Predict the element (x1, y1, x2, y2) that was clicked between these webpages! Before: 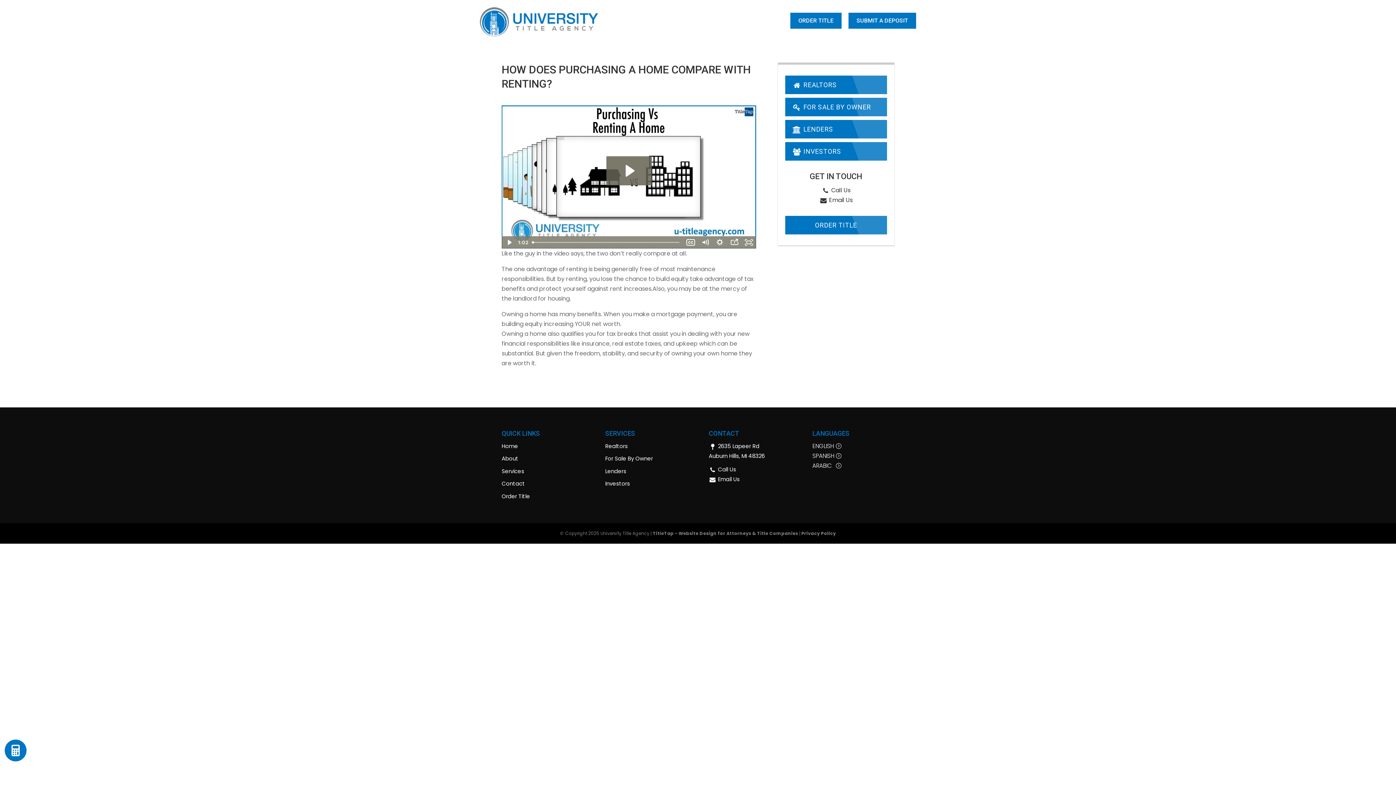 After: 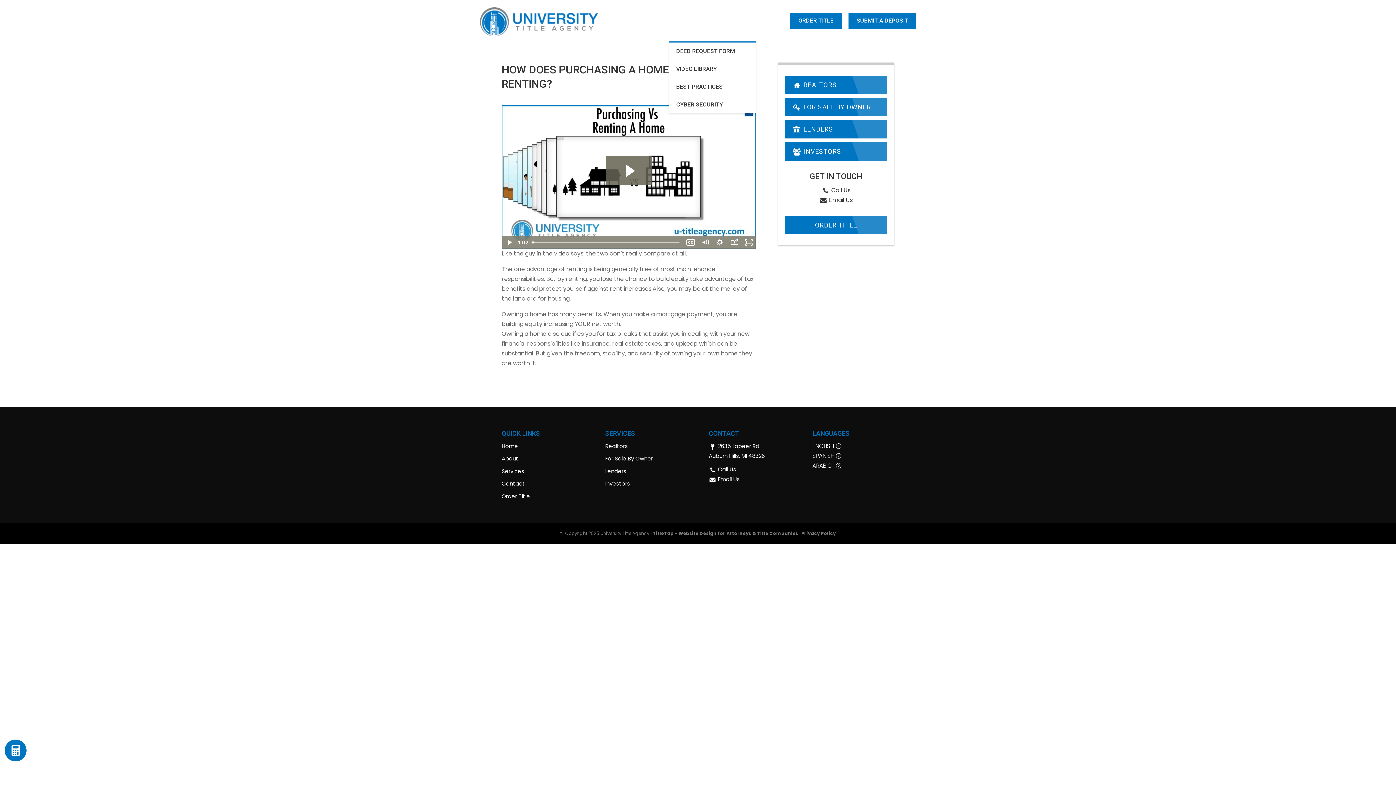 Action: label: RESOURCES bbox: (669, 18, 709, 41)